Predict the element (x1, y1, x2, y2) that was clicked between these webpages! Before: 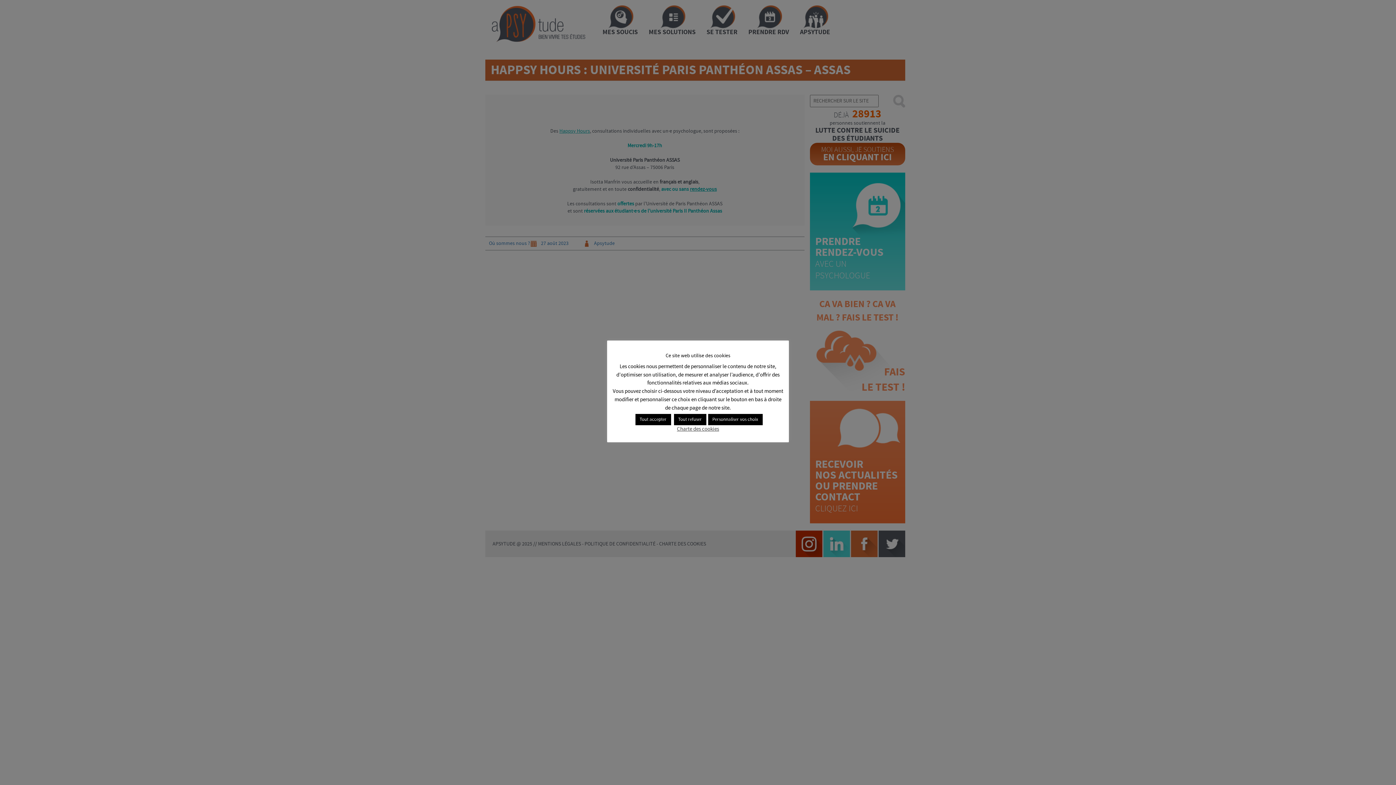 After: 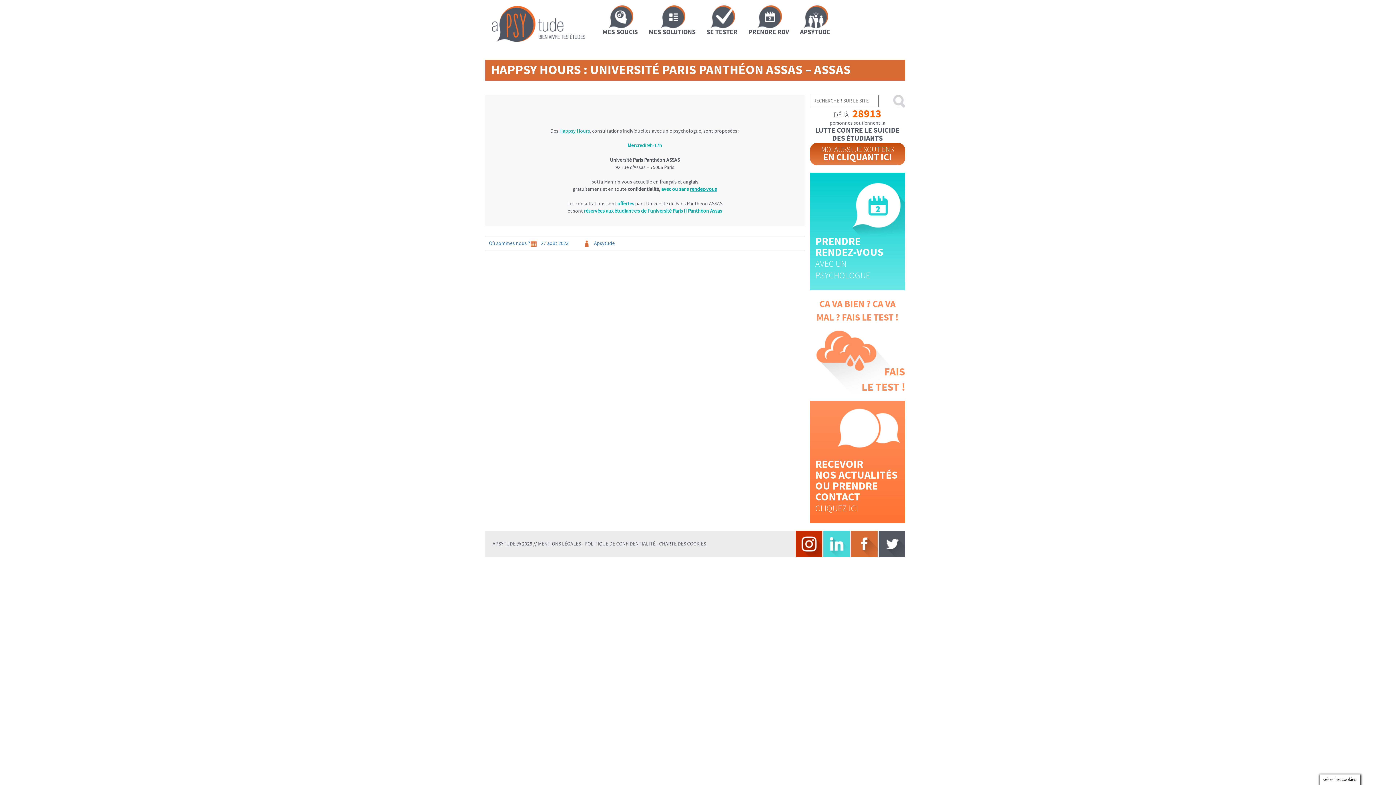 Action: label: Tout refuser bbox: (674, 414, 706, 425)